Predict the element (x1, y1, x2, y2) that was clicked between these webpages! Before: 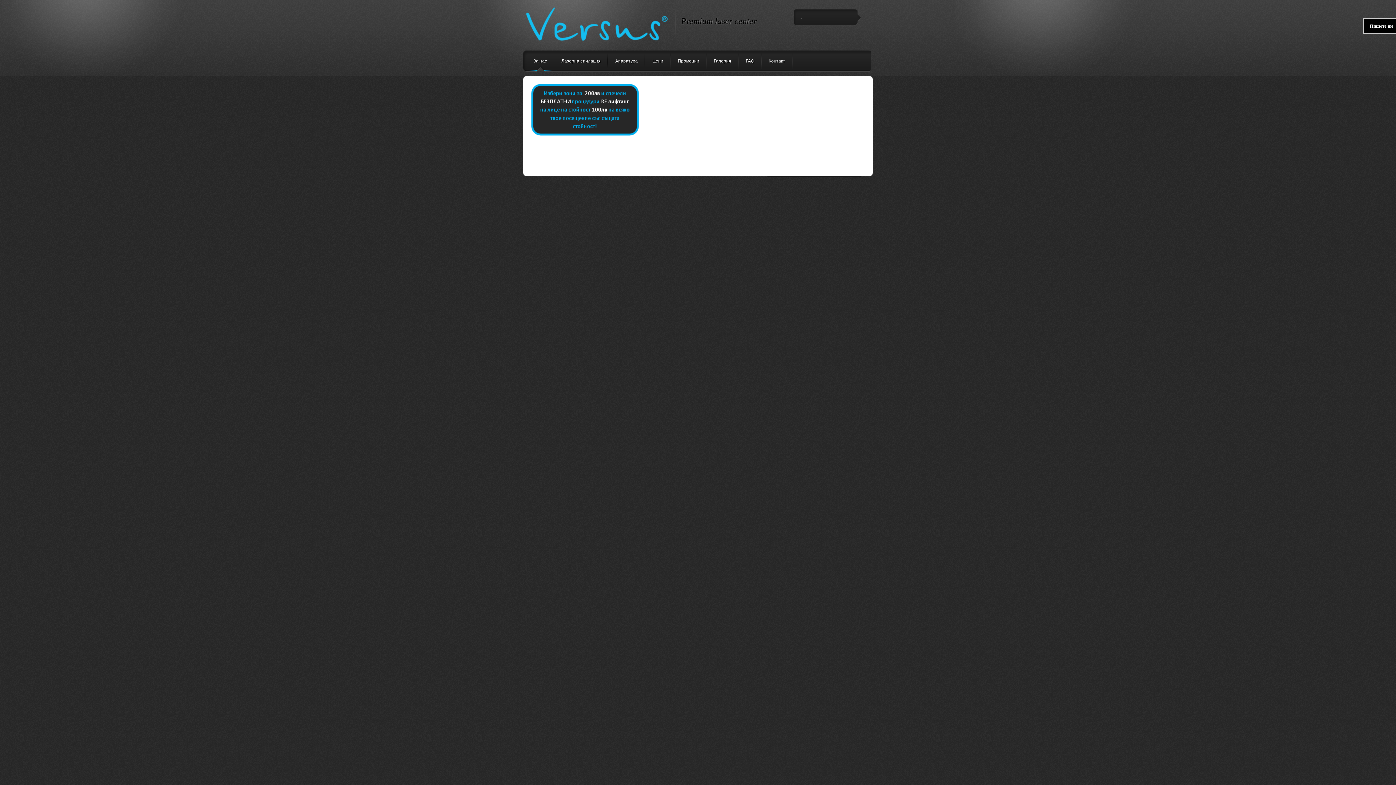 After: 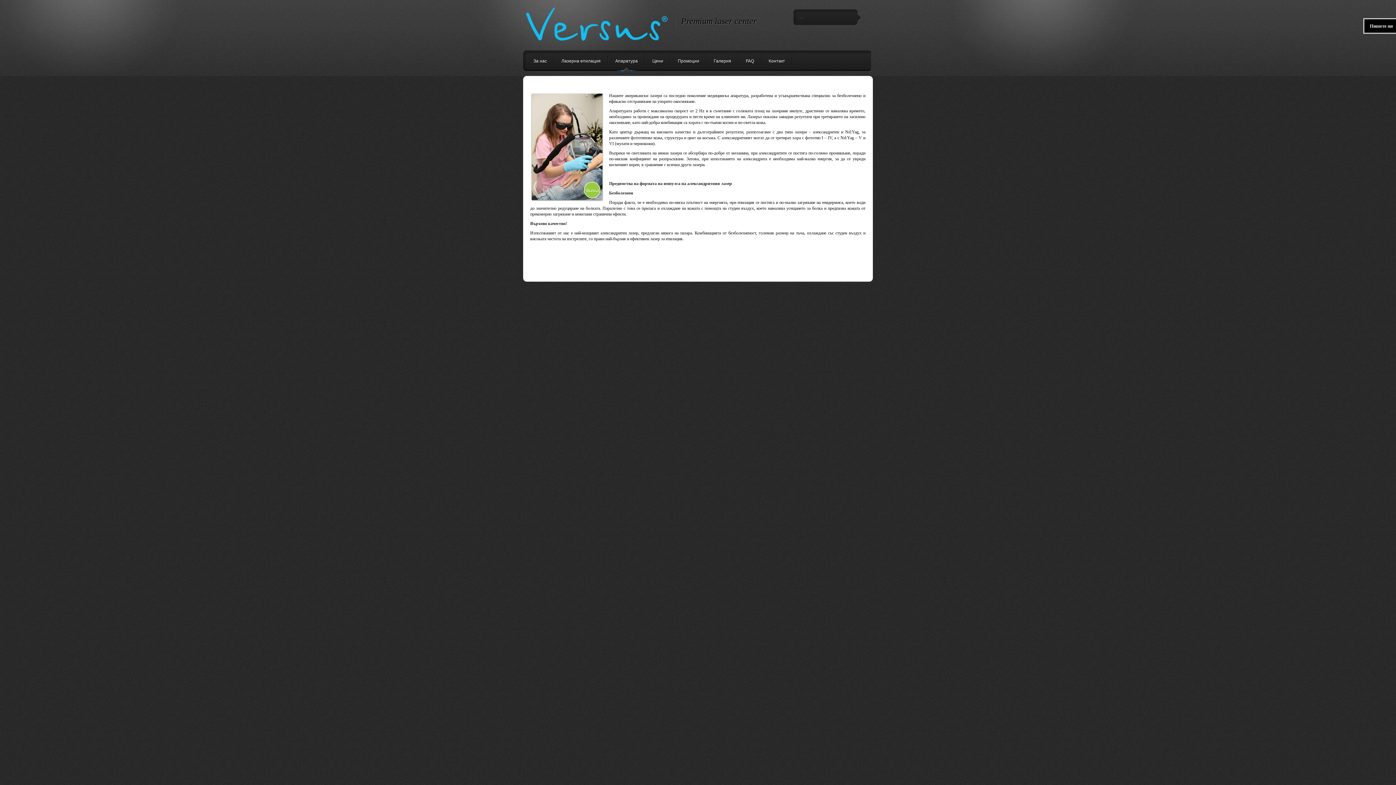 Action: bbox: (608, 50, 645, 69) label: Апаратура